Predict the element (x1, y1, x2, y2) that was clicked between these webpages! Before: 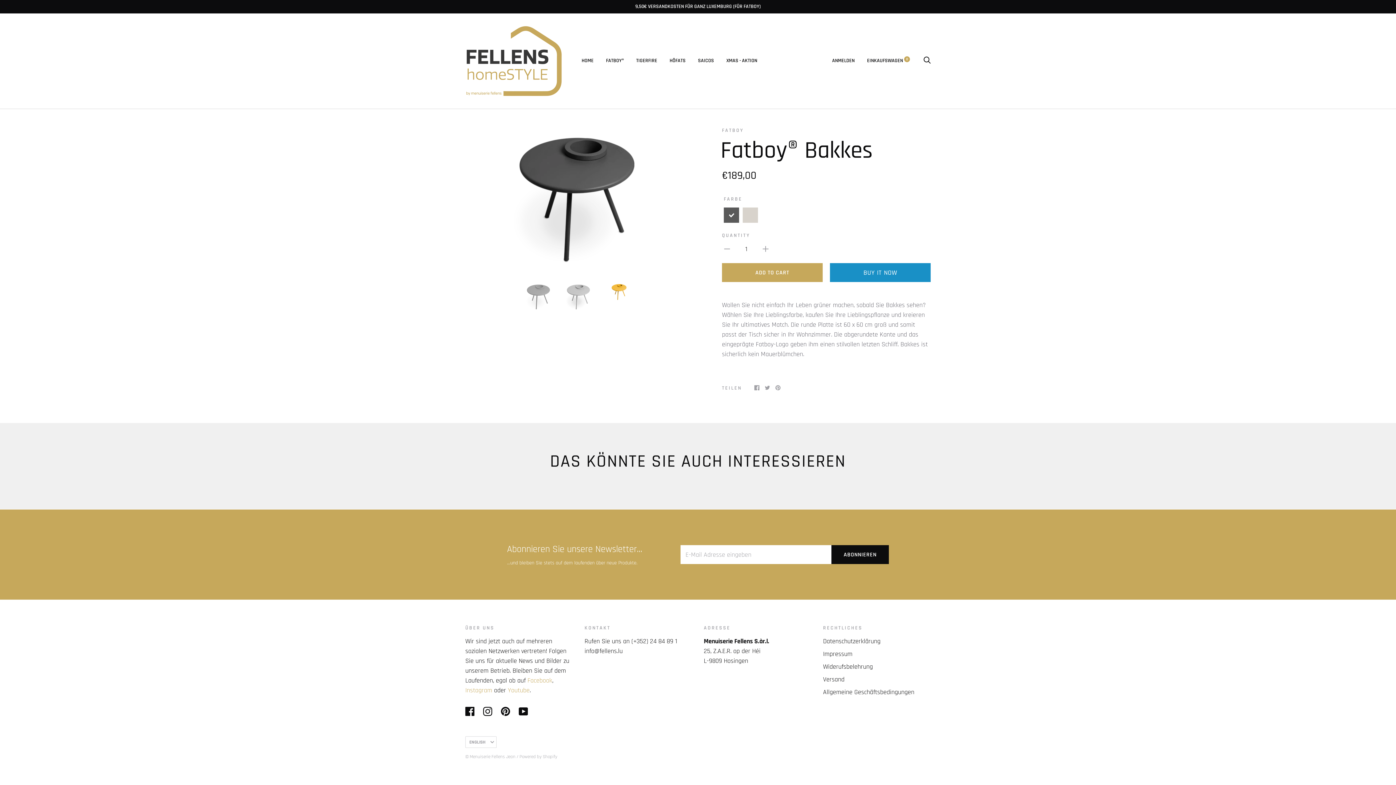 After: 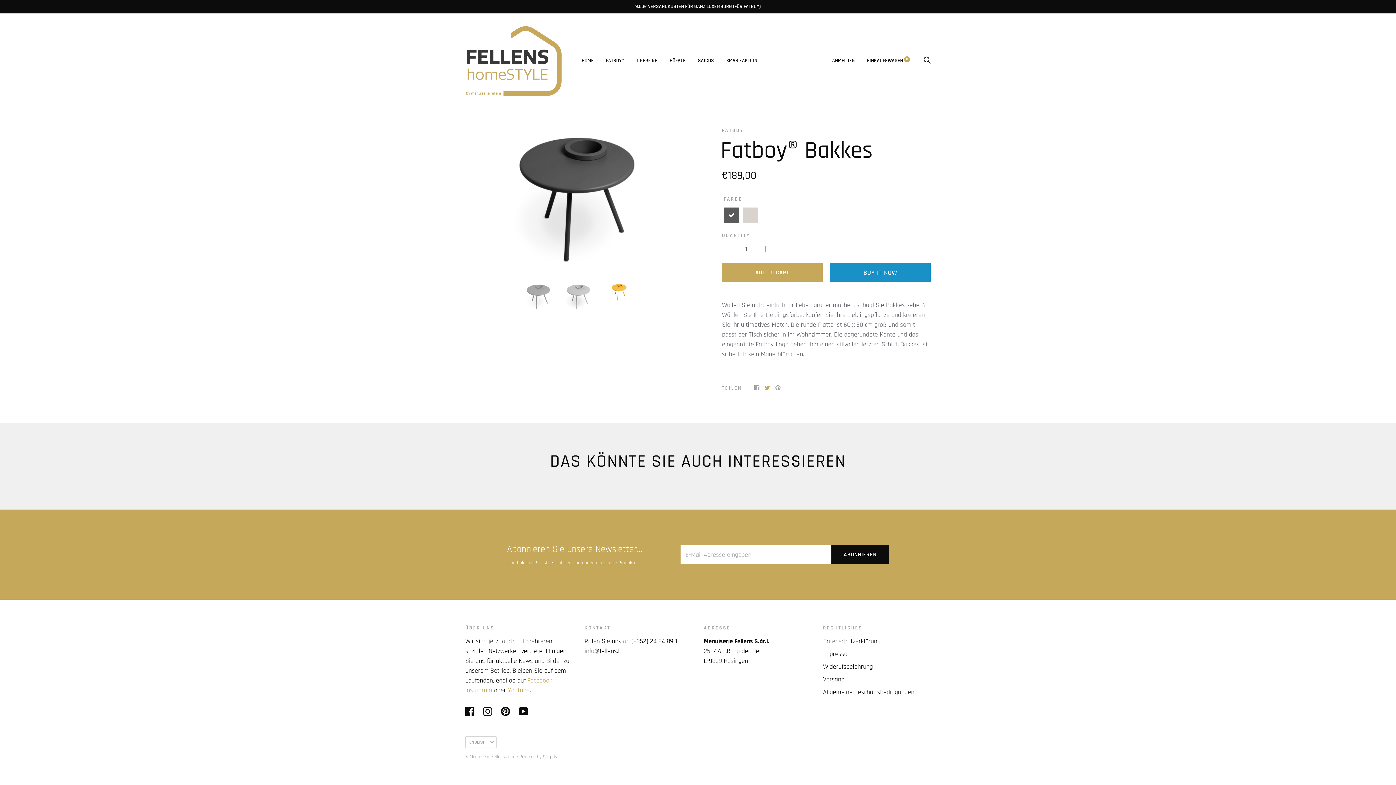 Action: bbox: (765, 383, 770, 391)